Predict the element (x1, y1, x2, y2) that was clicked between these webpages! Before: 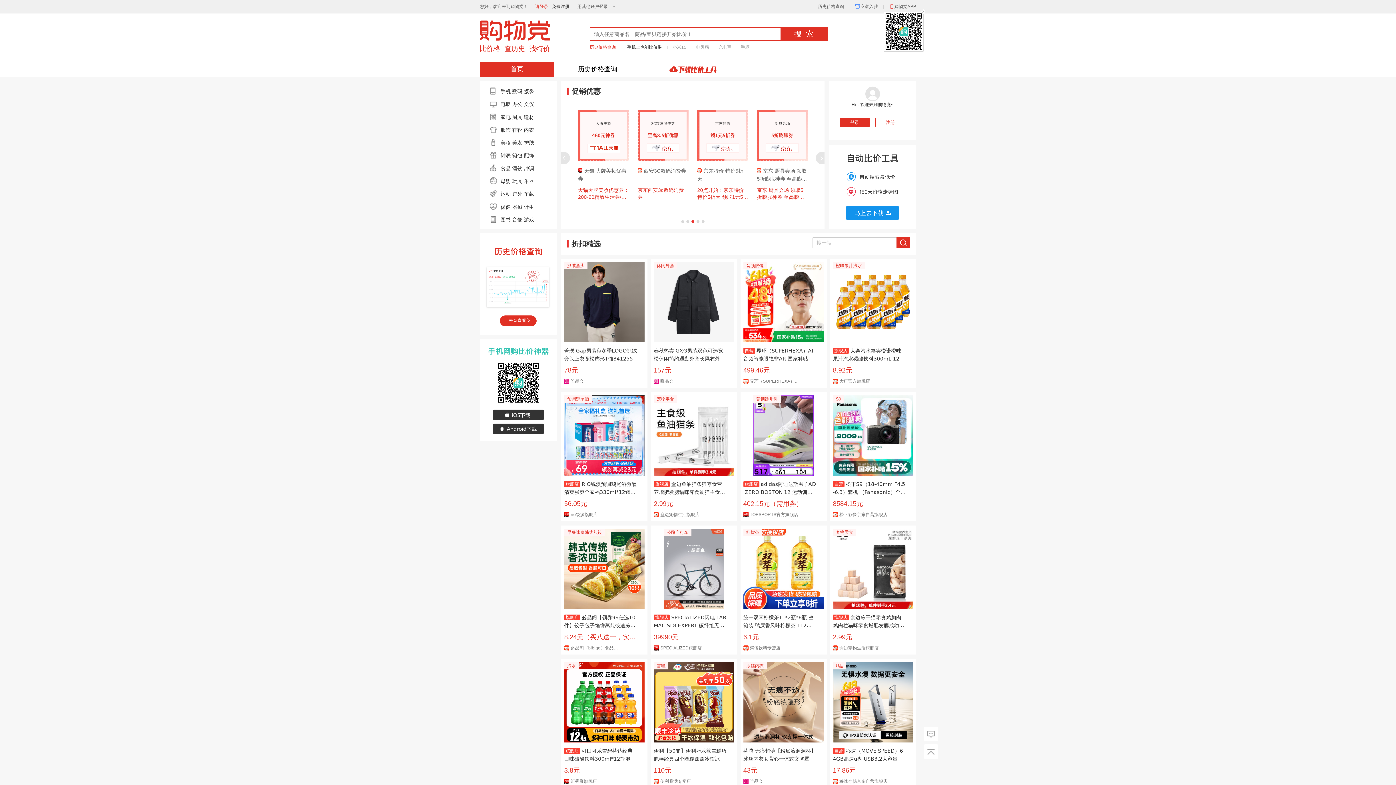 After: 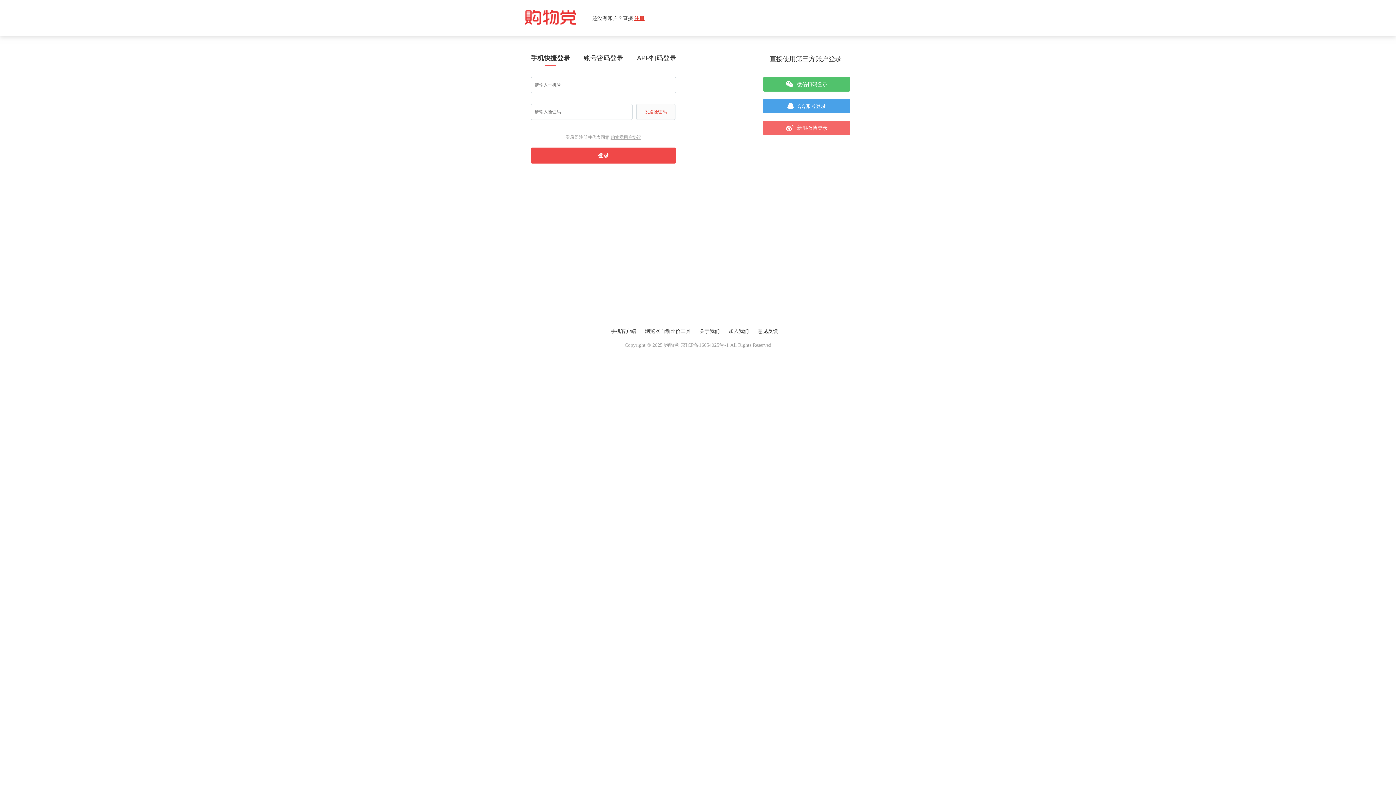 Action: label: 箱包  bbox: (512, 152, 524, 158)